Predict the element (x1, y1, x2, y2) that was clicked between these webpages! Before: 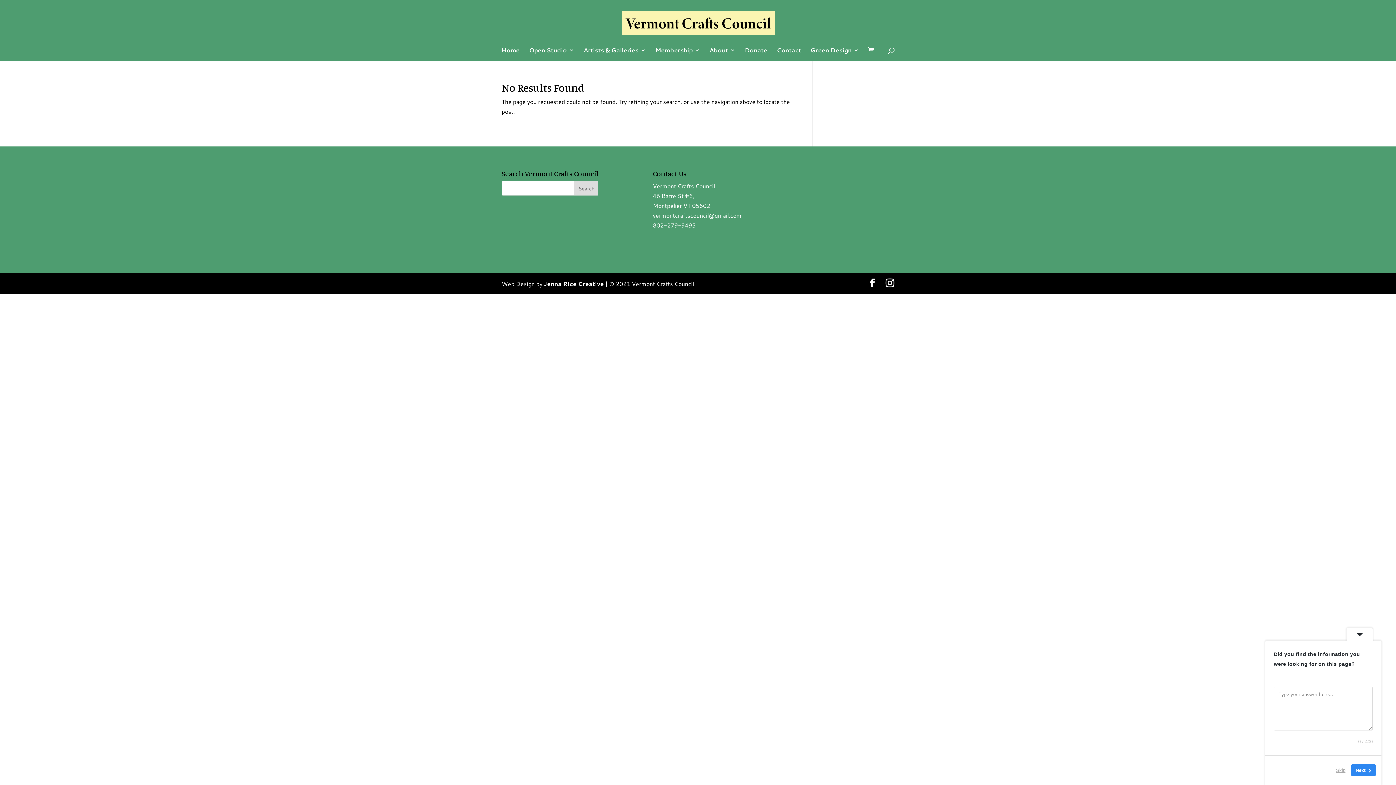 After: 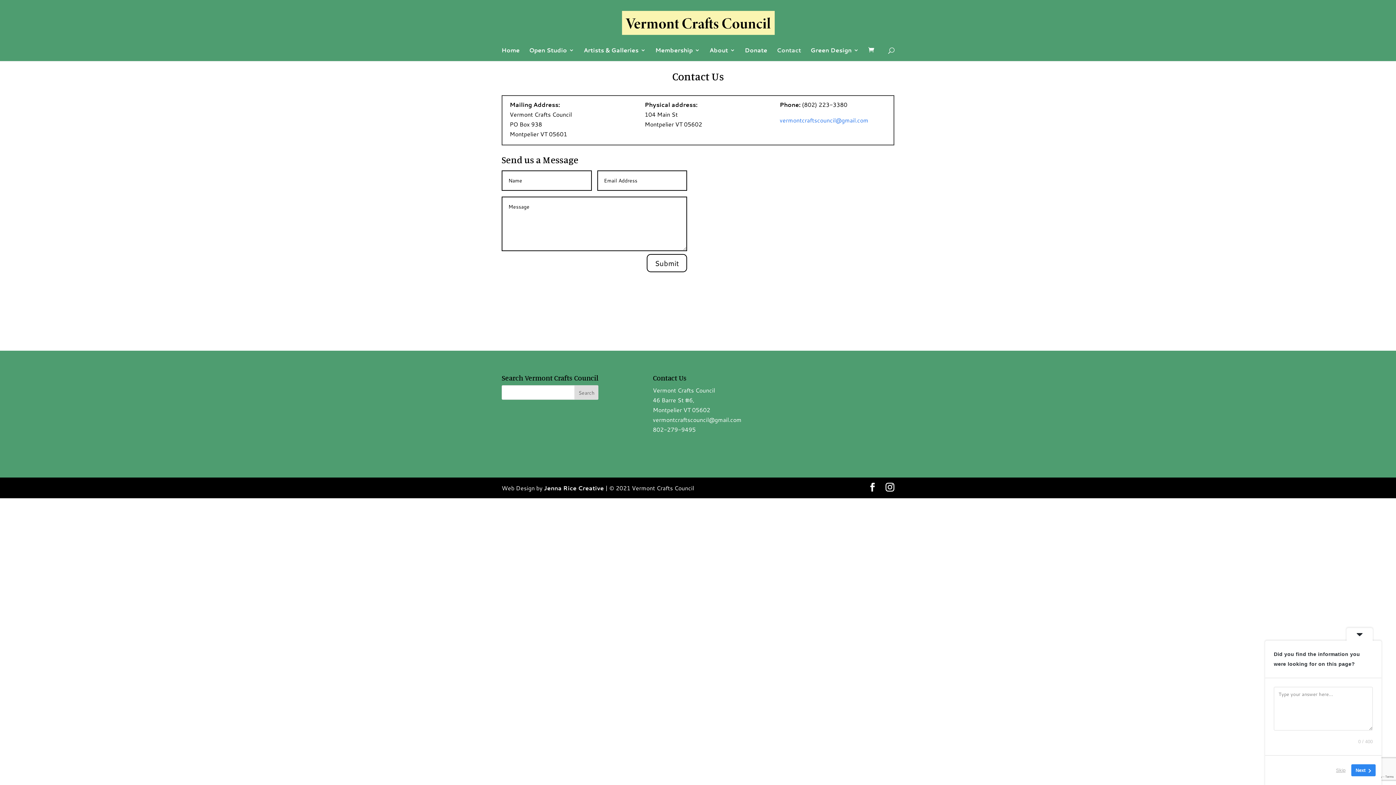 Action: label: Contact bbox: (776, 47, 801, 61)